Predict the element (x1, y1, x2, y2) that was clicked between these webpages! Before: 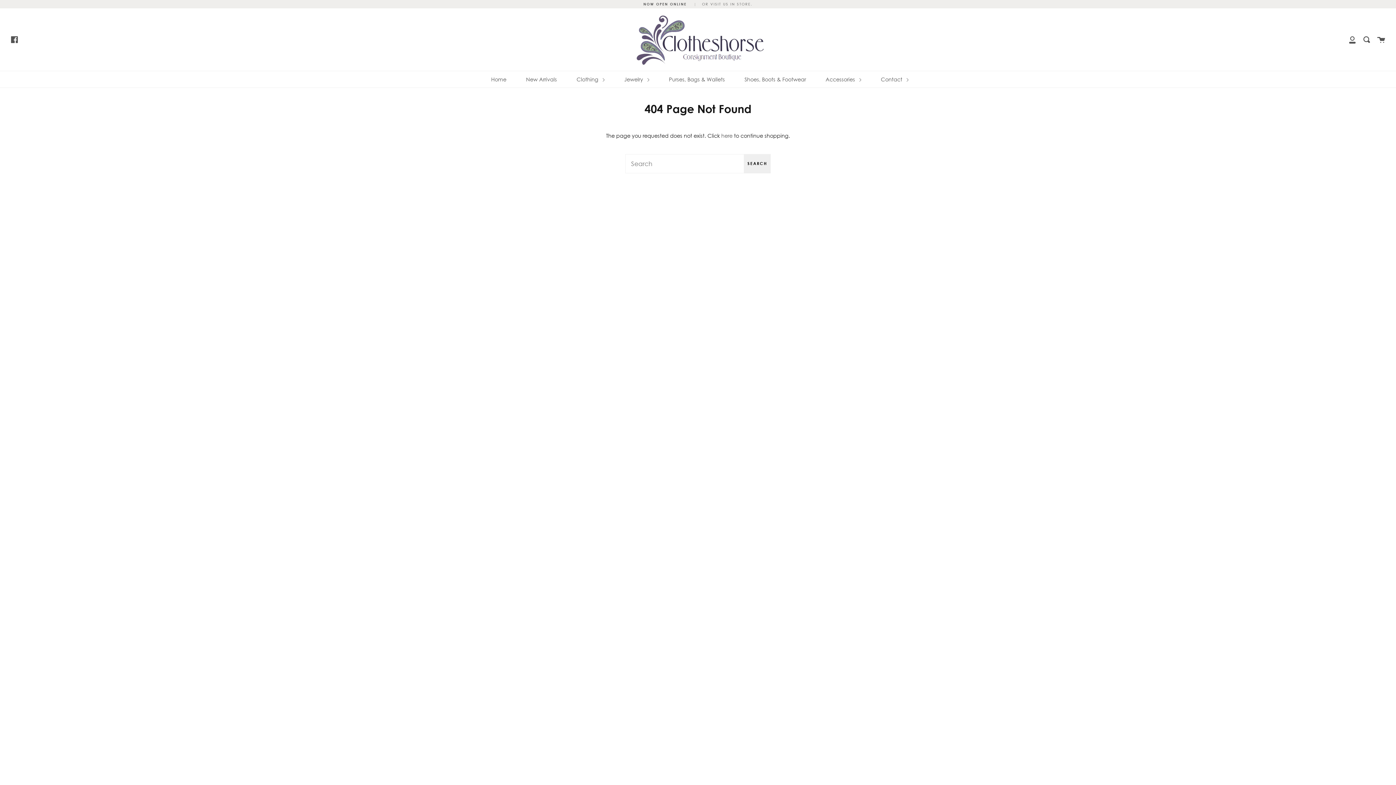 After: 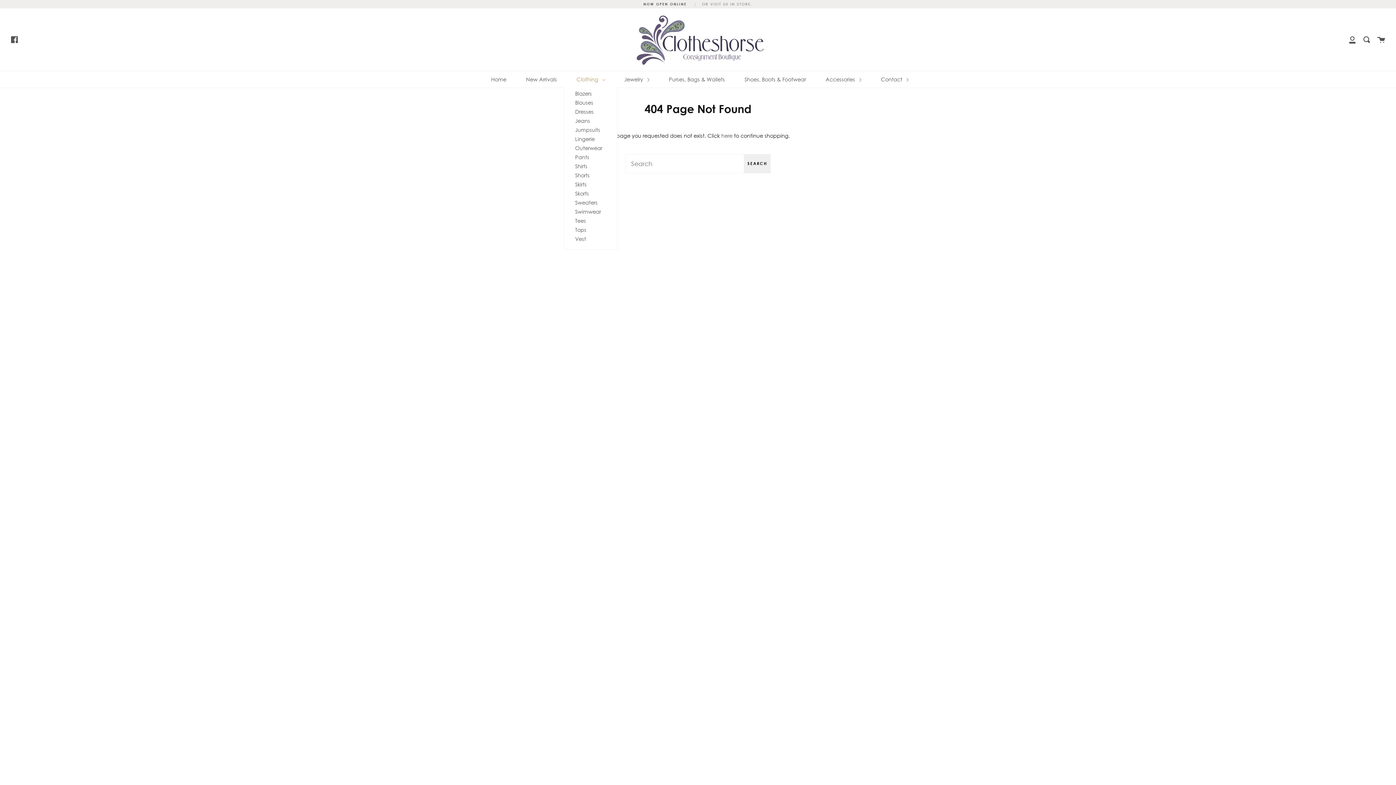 Action: label: Clothing  bbox: (574, 71, 606, 87)